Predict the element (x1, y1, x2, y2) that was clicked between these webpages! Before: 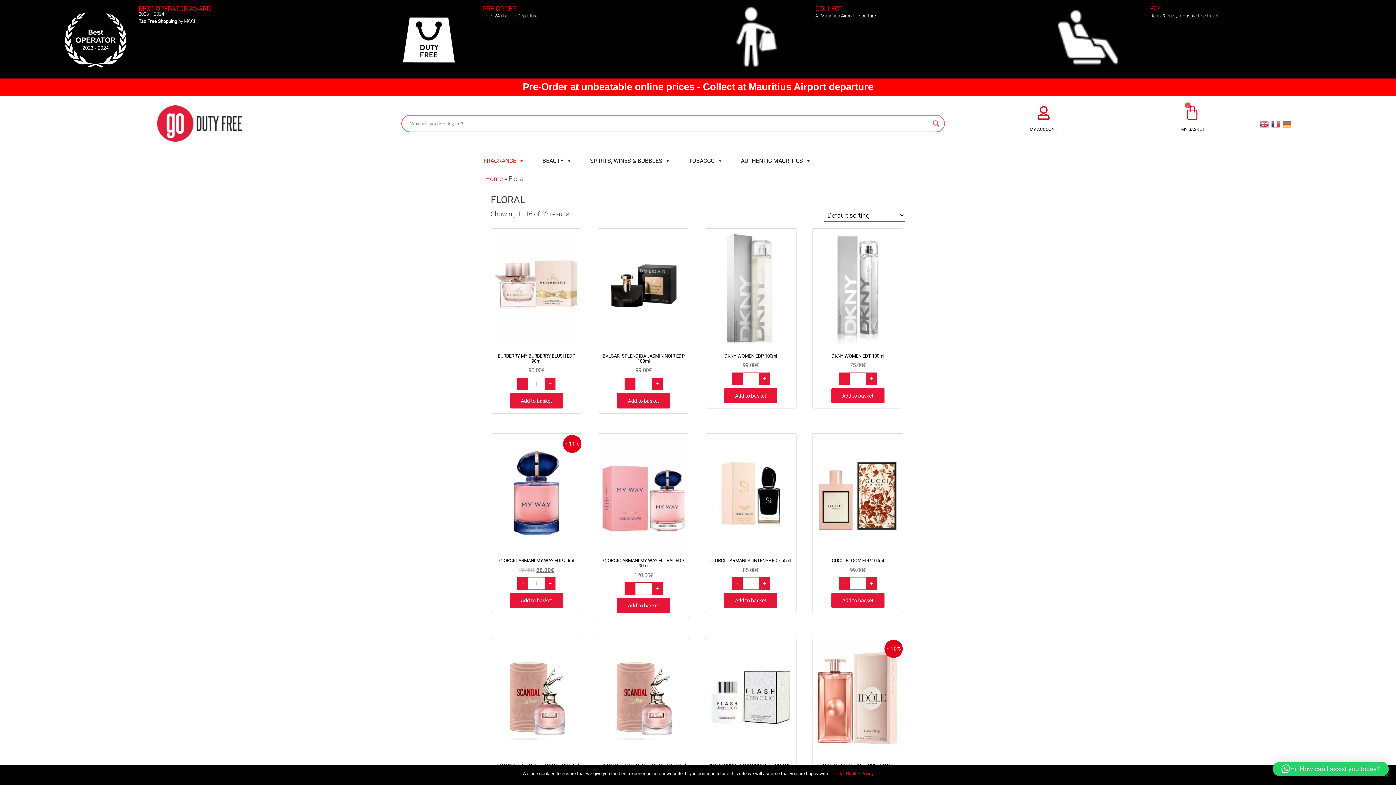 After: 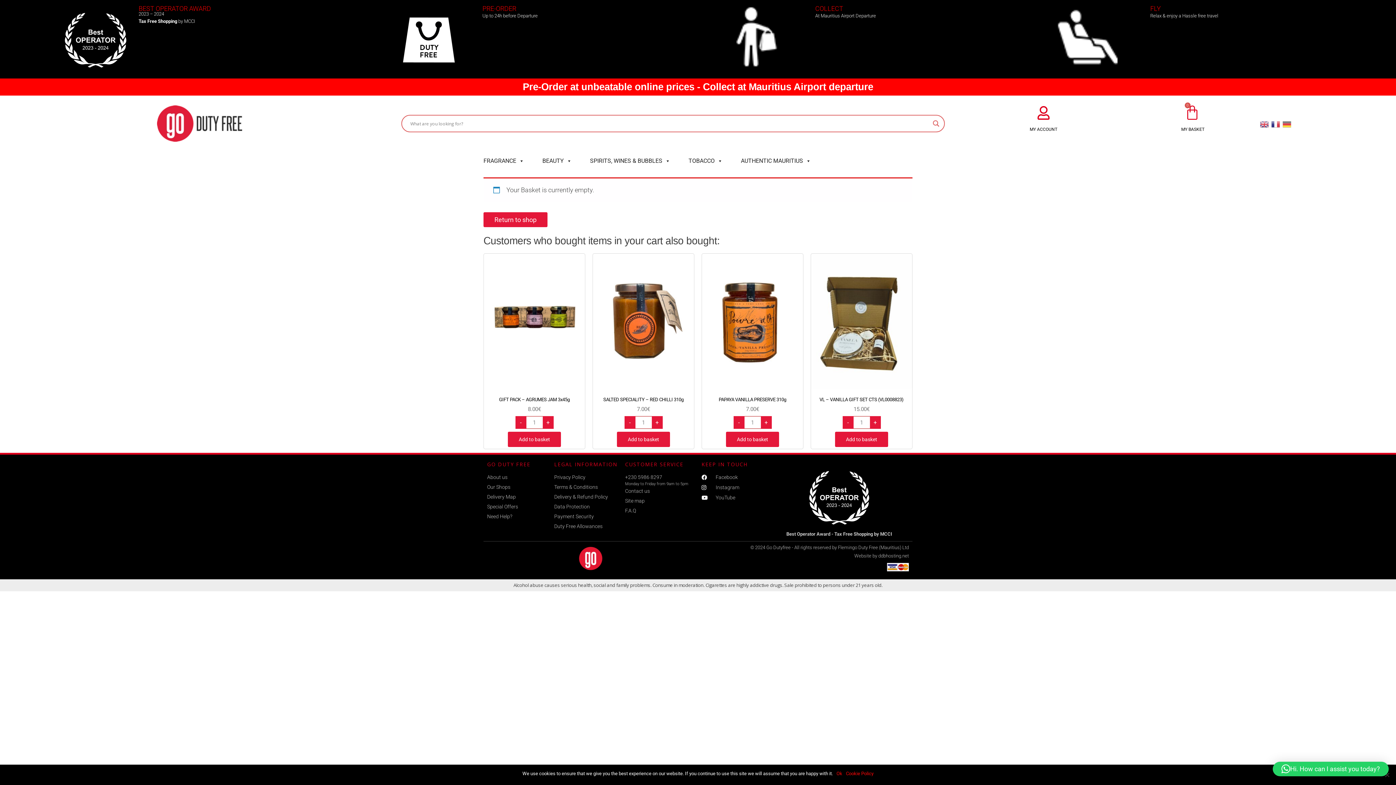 Action: bbox: (1176, 100, 1208, 124) label: 0
Basket